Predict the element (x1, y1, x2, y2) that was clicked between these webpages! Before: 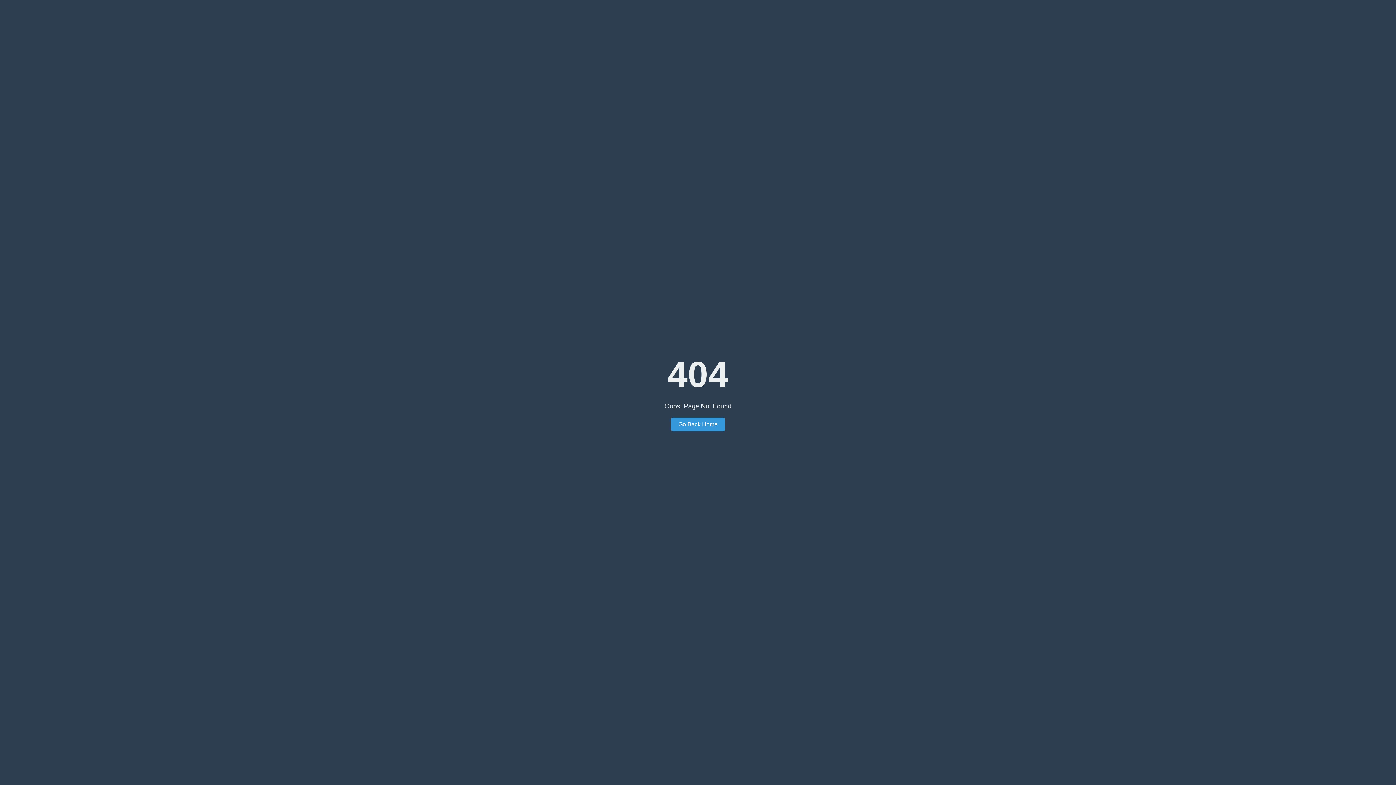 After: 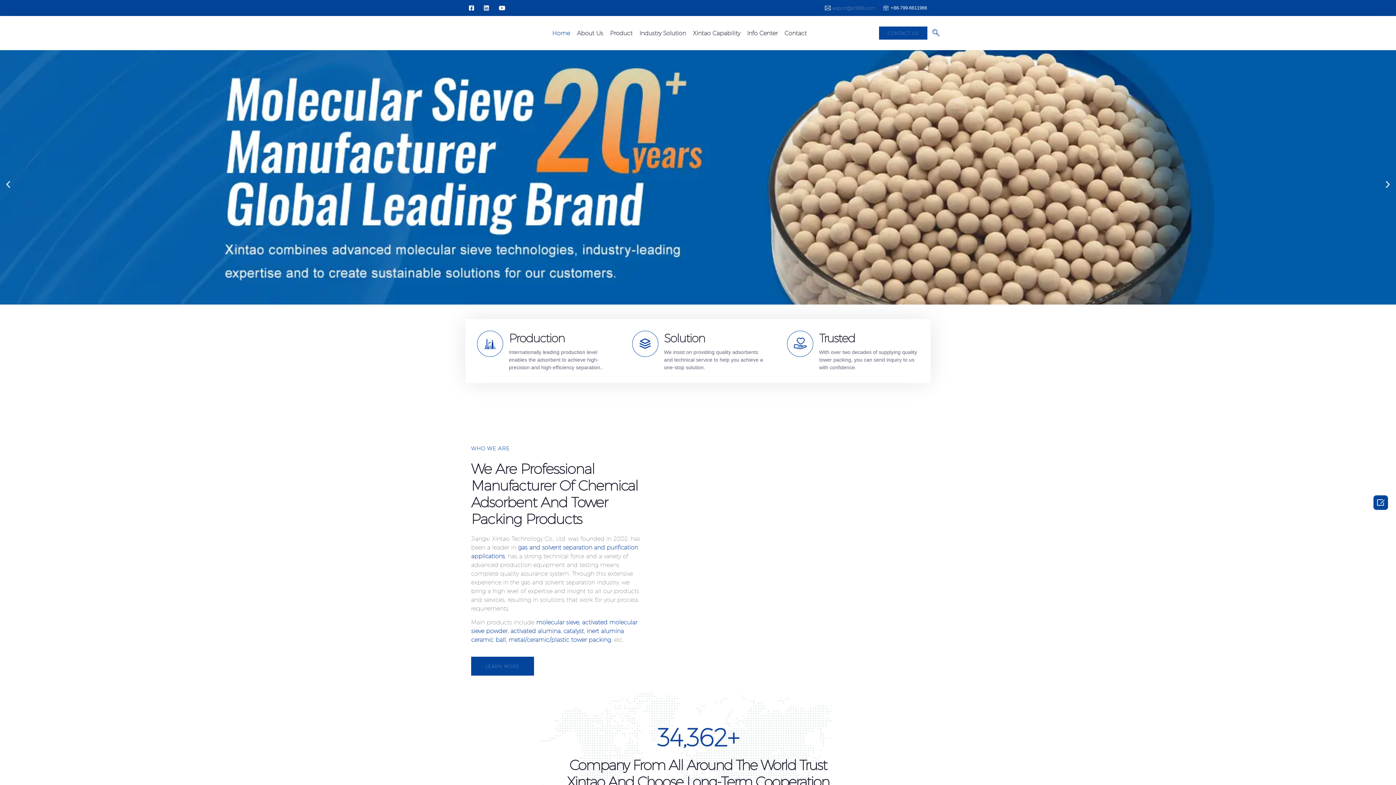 Action: bbox: (671, 417, 725, 431) label: Go Back Home